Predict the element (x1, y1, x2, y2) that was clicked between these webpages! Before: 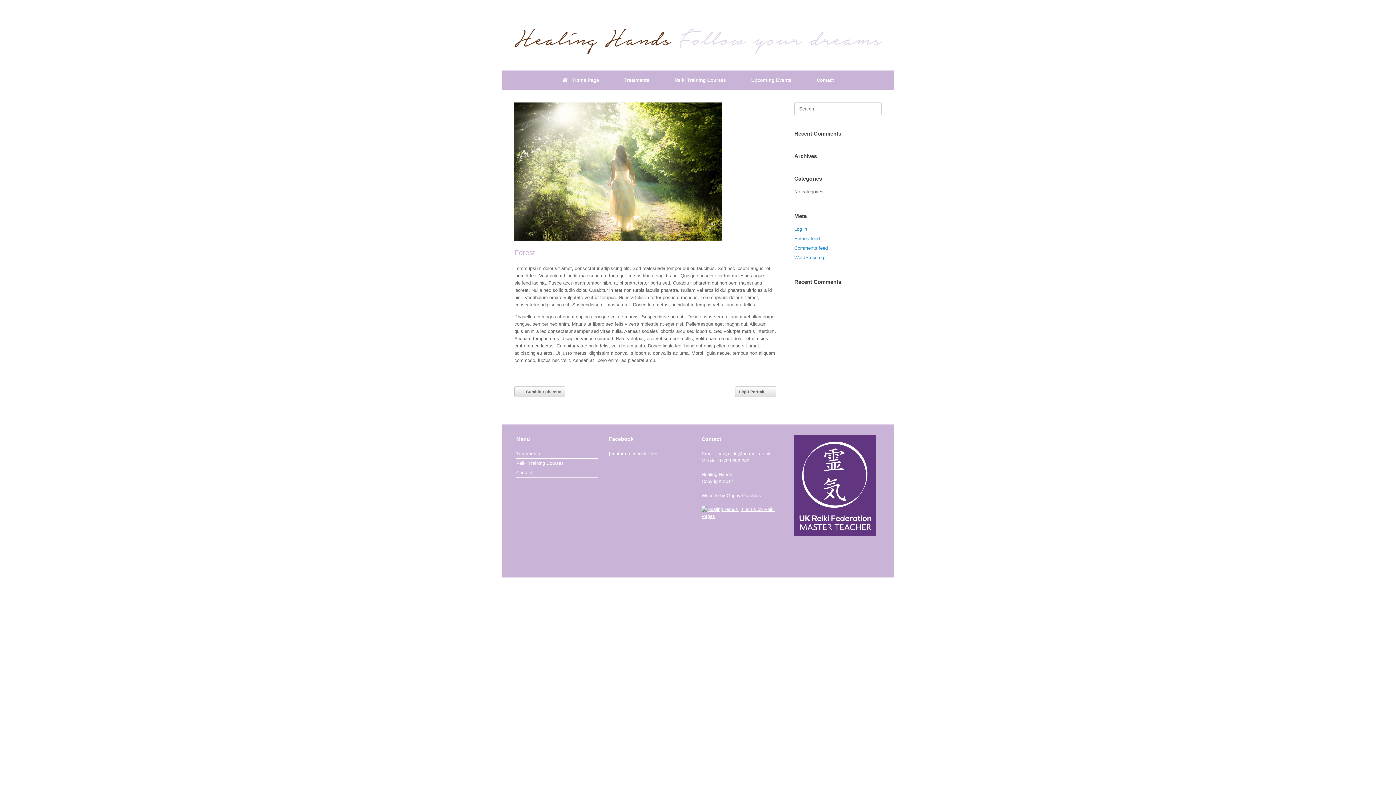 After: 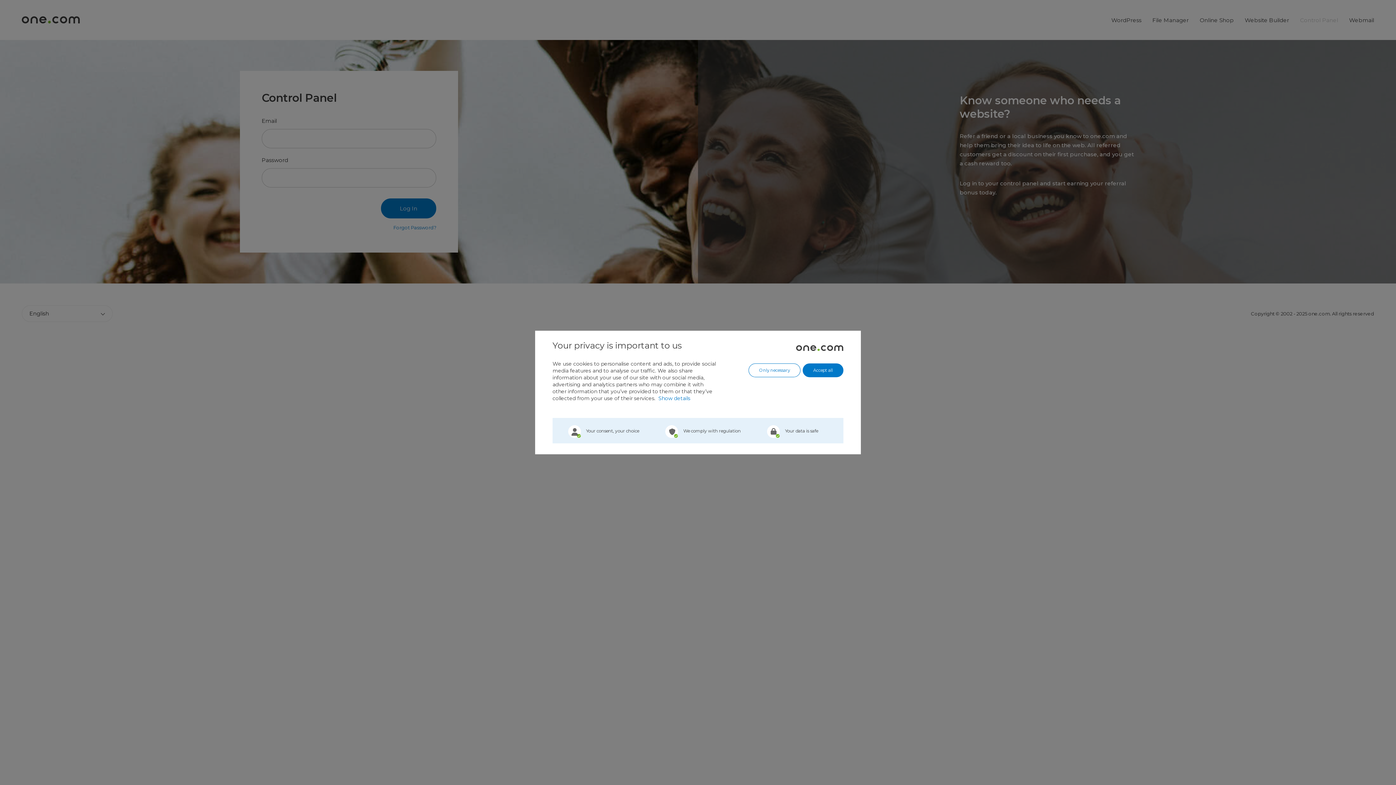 Action: bbox: (794, 226, 807, 232) label: Log in